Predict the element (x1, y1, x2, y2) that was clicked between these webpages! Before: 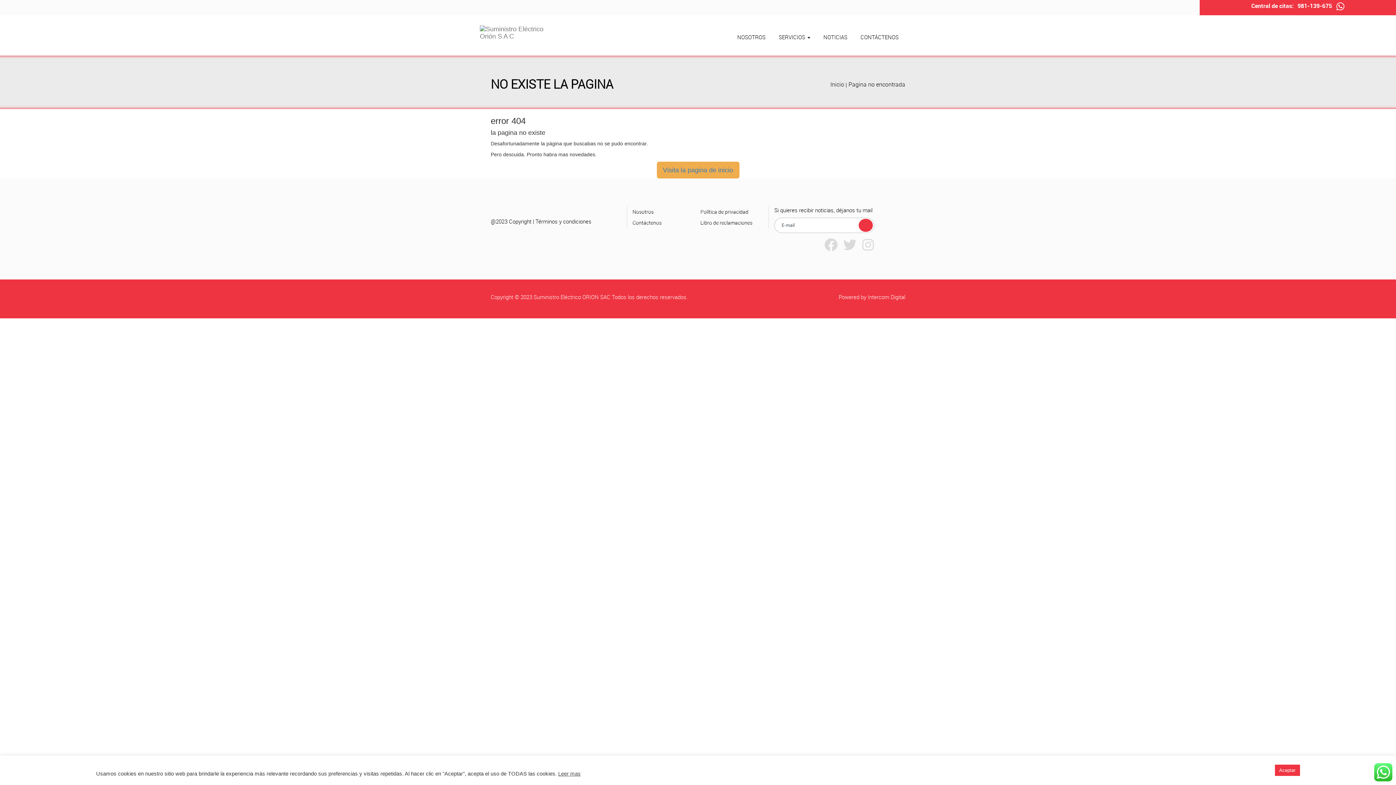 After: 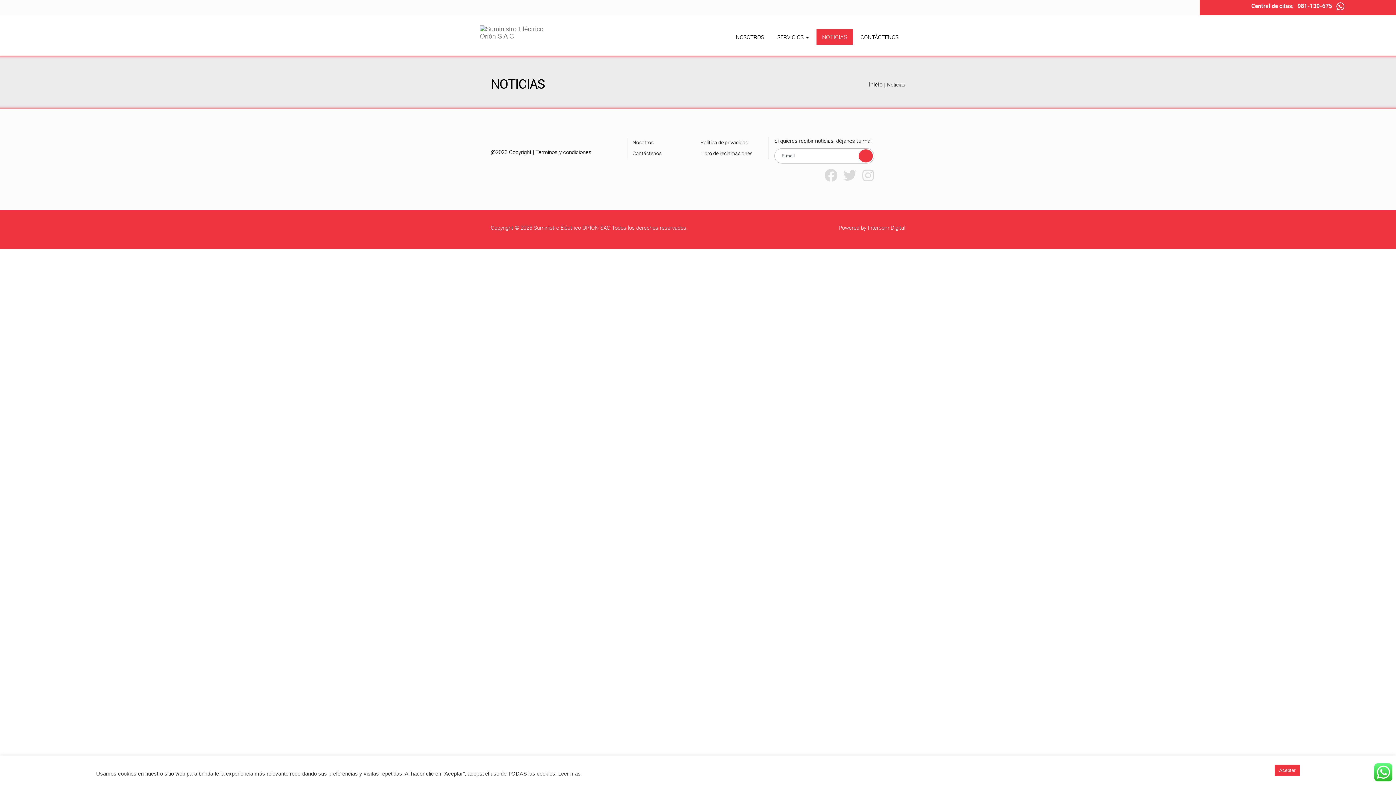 Action: label: NOTICIAS bbox: (818, 29, 853, 44)